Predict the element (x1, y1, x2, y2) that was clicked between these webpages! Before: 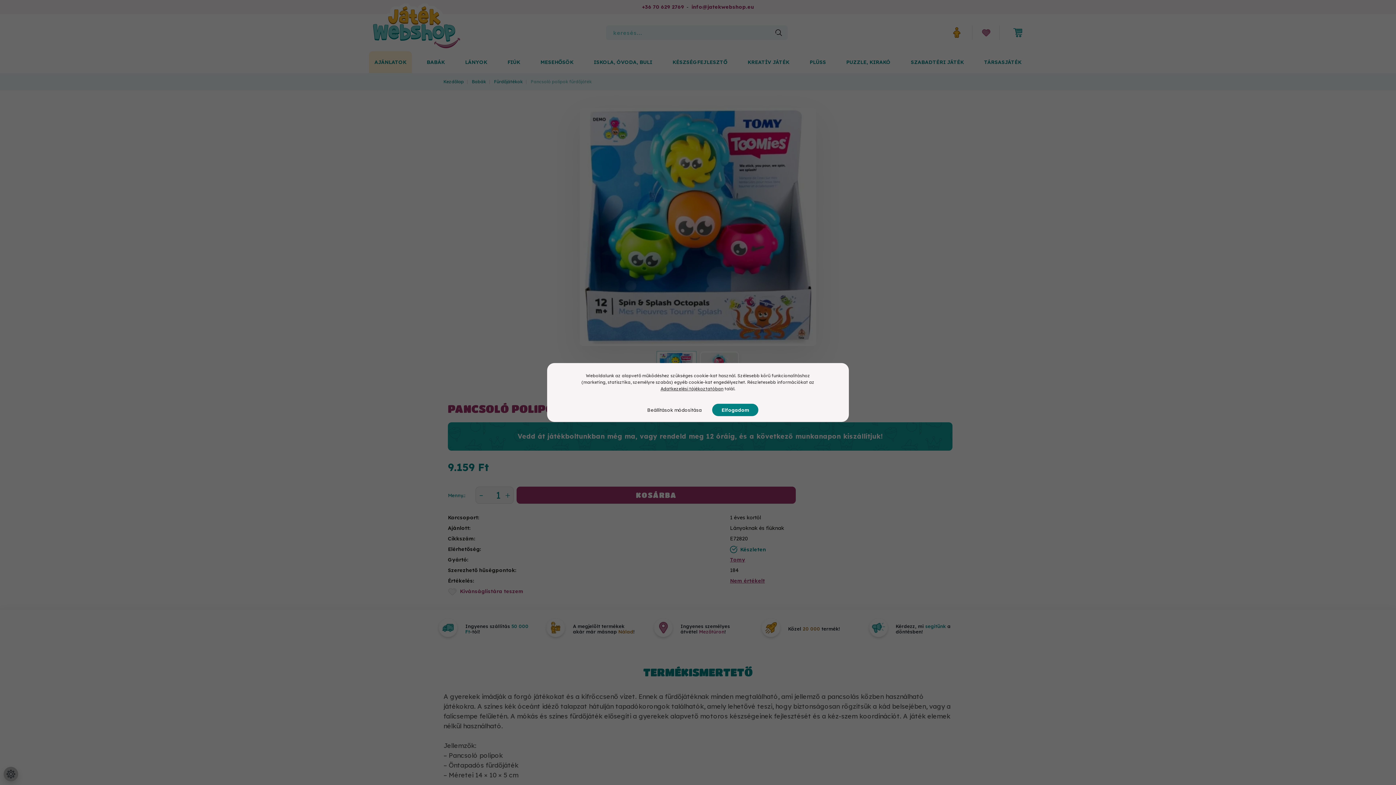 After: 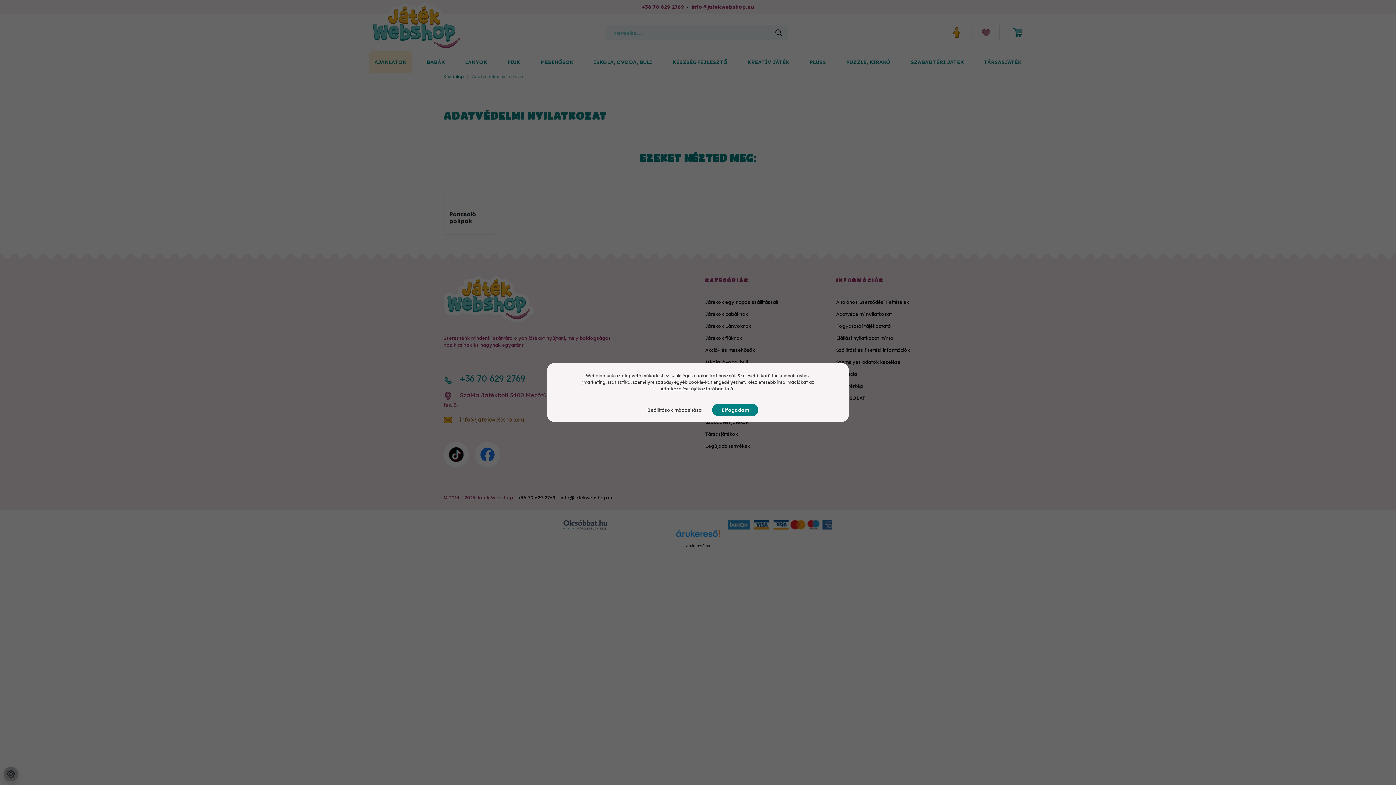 Action: bbox: (660, 386, 723, 391) label: Adatkezelési tájékoztatóban